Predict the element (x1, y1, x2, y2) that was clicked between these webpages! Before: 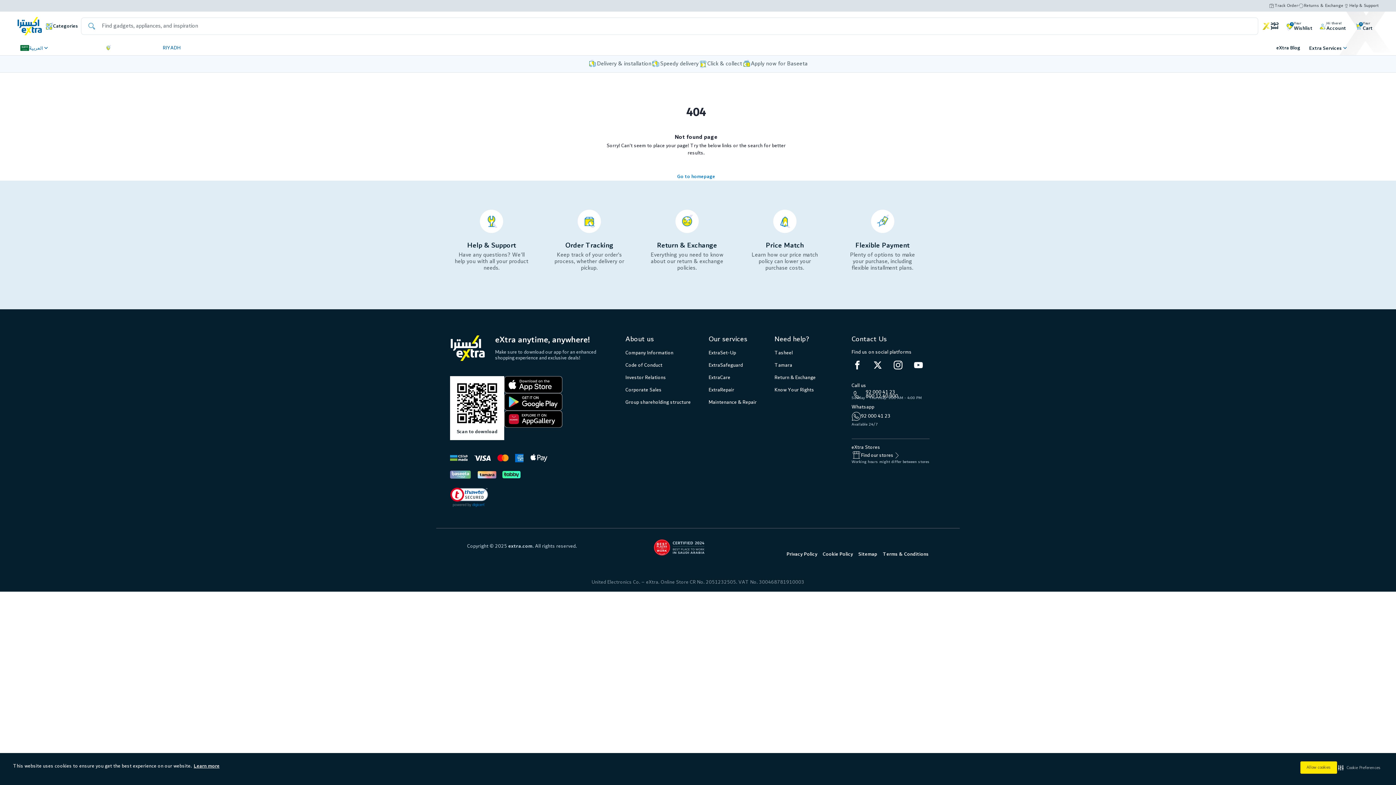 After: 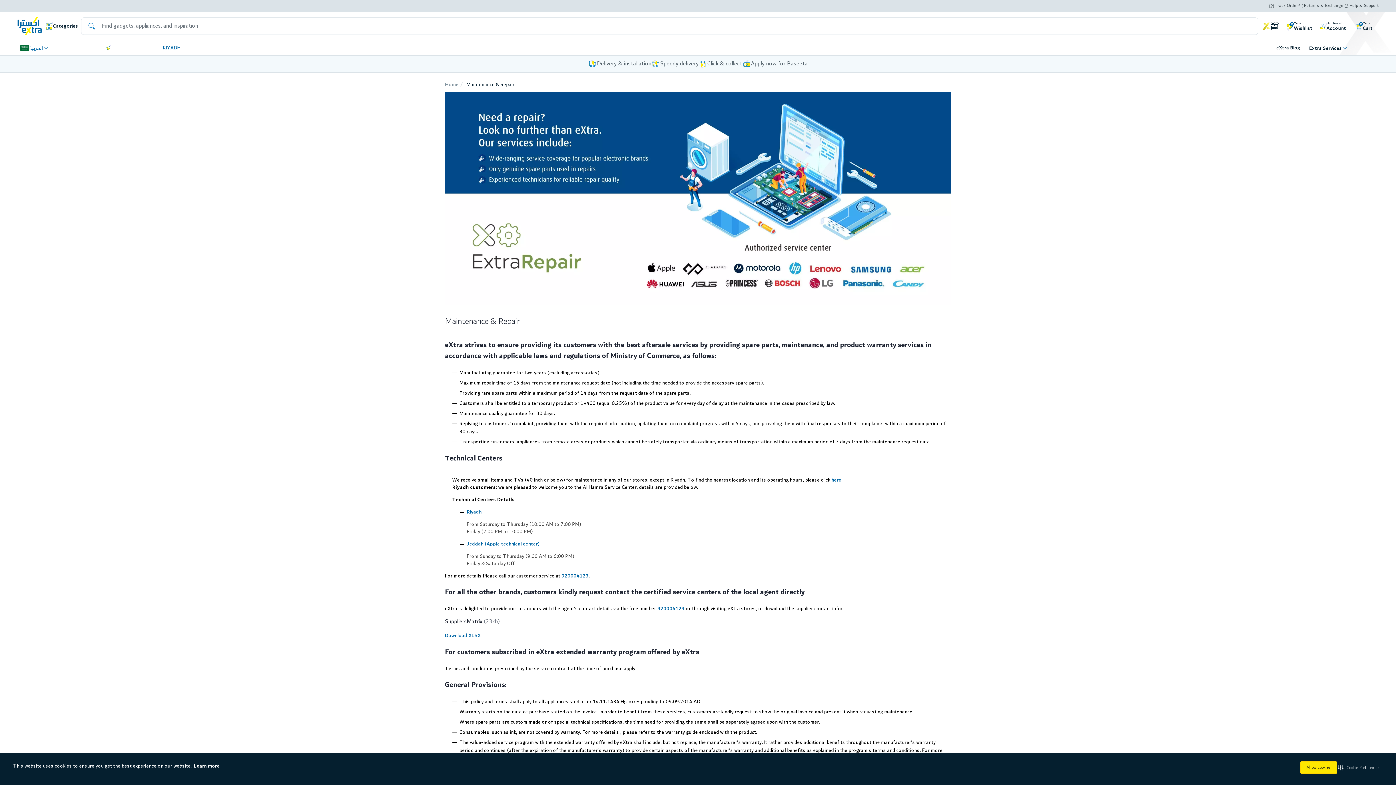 Action: bbox: (708, 399, 756, 409) label: Maintenance & Repair